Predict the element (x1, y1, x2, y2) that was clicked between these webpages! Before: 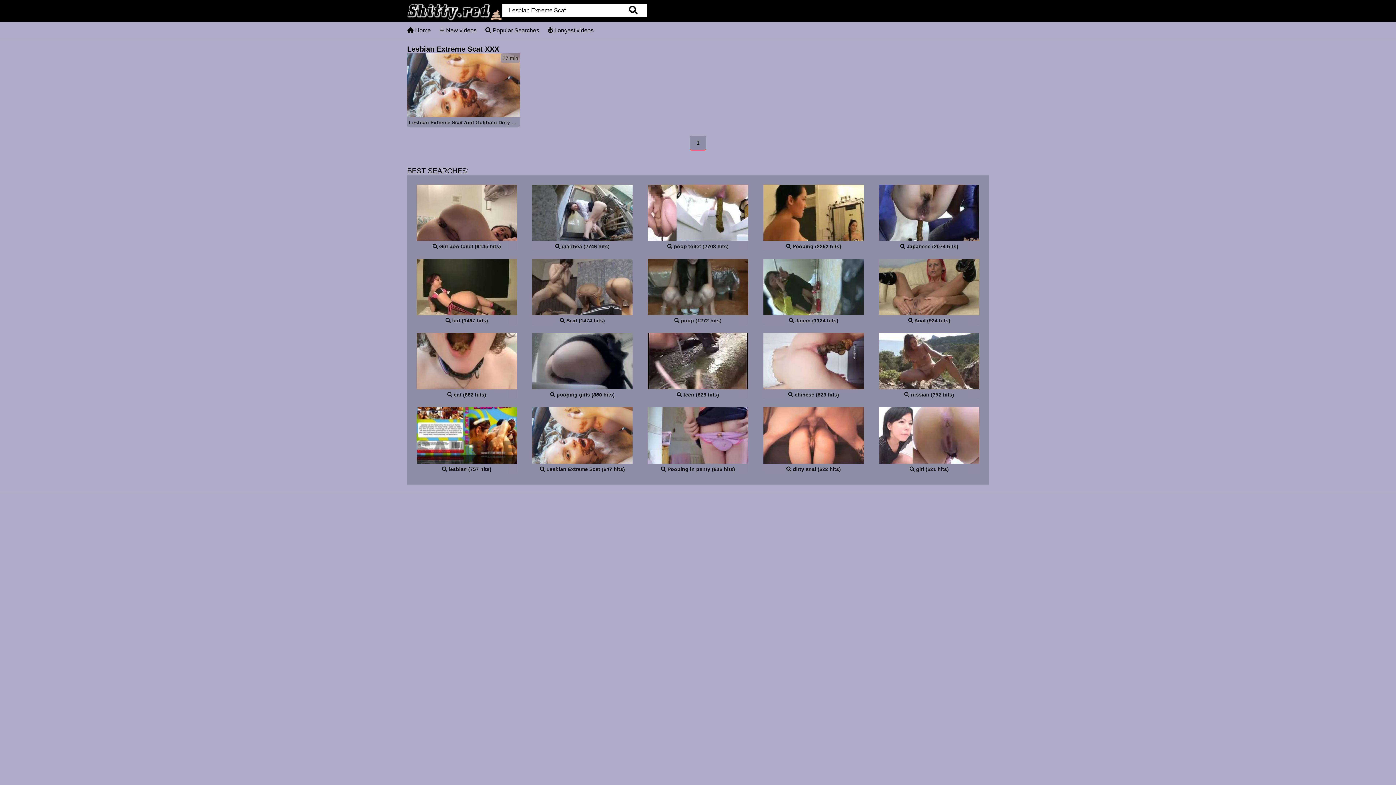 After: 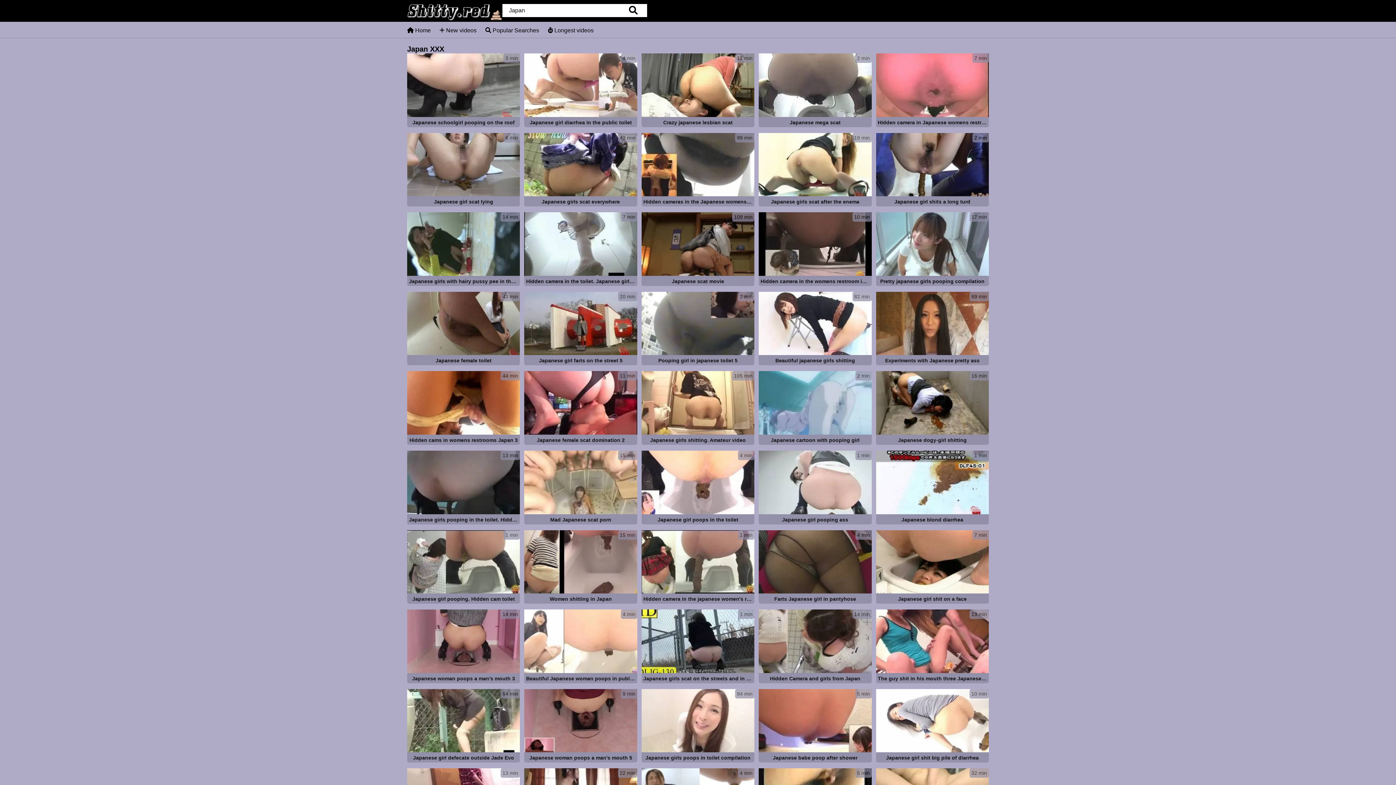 Action: label:  Japan (1124 hits) bbox: (763, 310, 864, 326)